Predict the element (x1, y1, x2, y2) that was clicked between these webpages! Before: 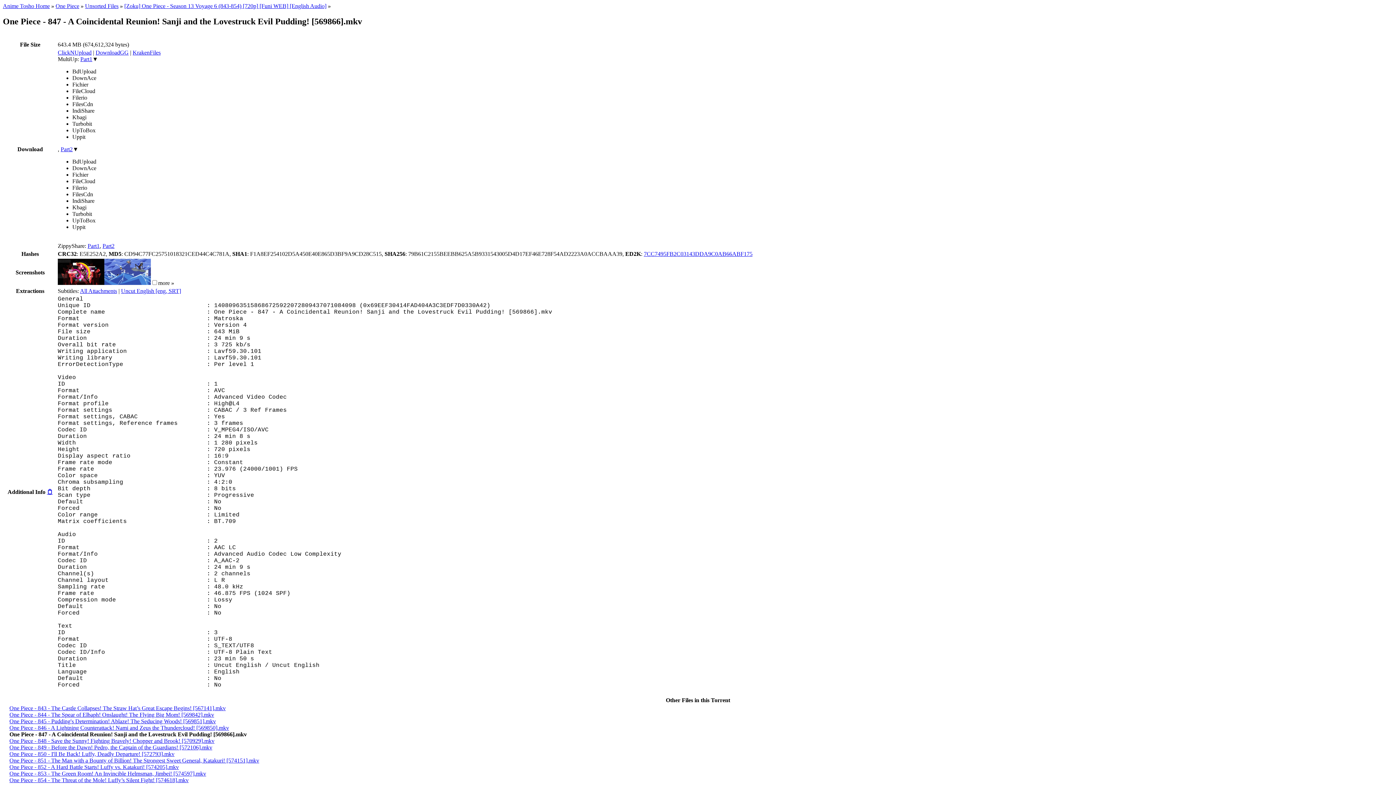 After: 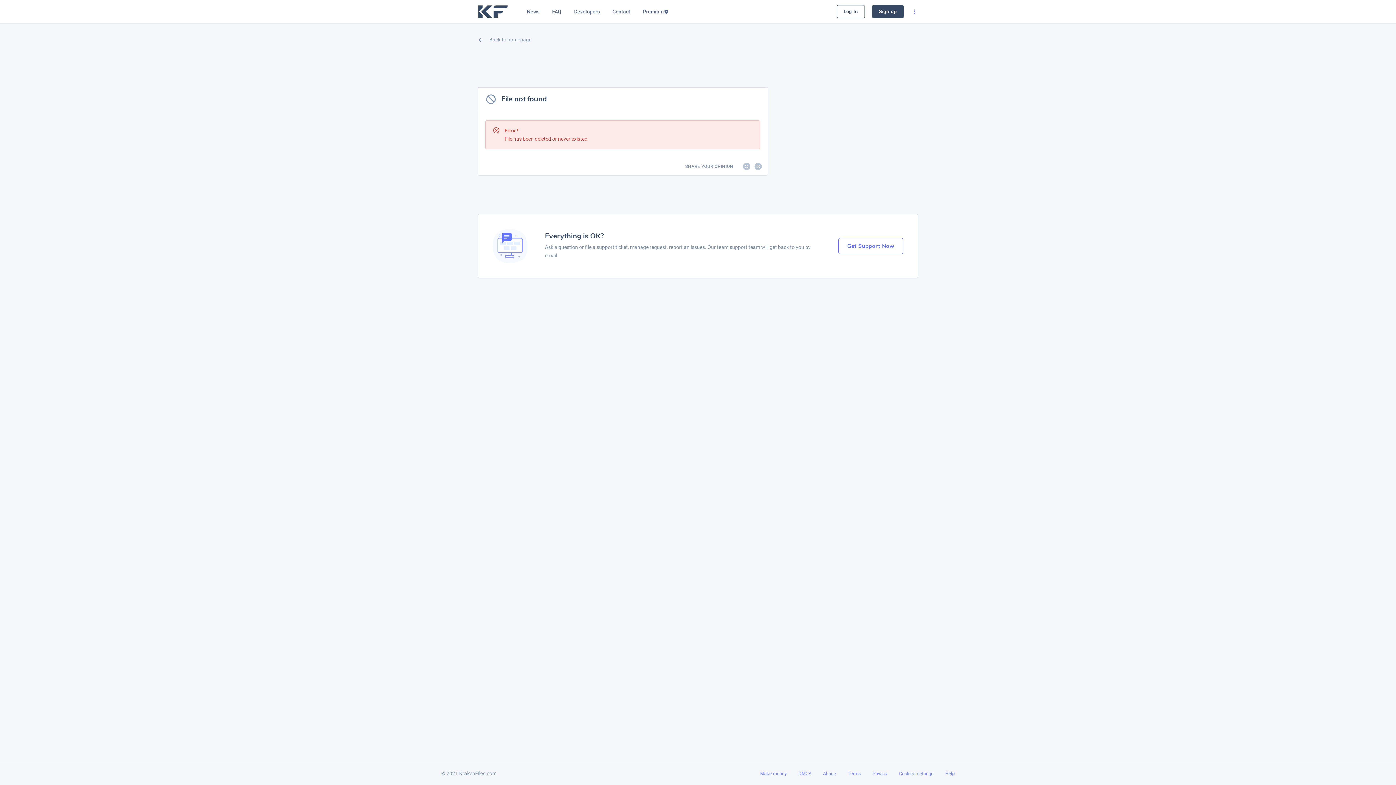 Action: label: KrakenFiles bbox: (132, 49, 160, 55)